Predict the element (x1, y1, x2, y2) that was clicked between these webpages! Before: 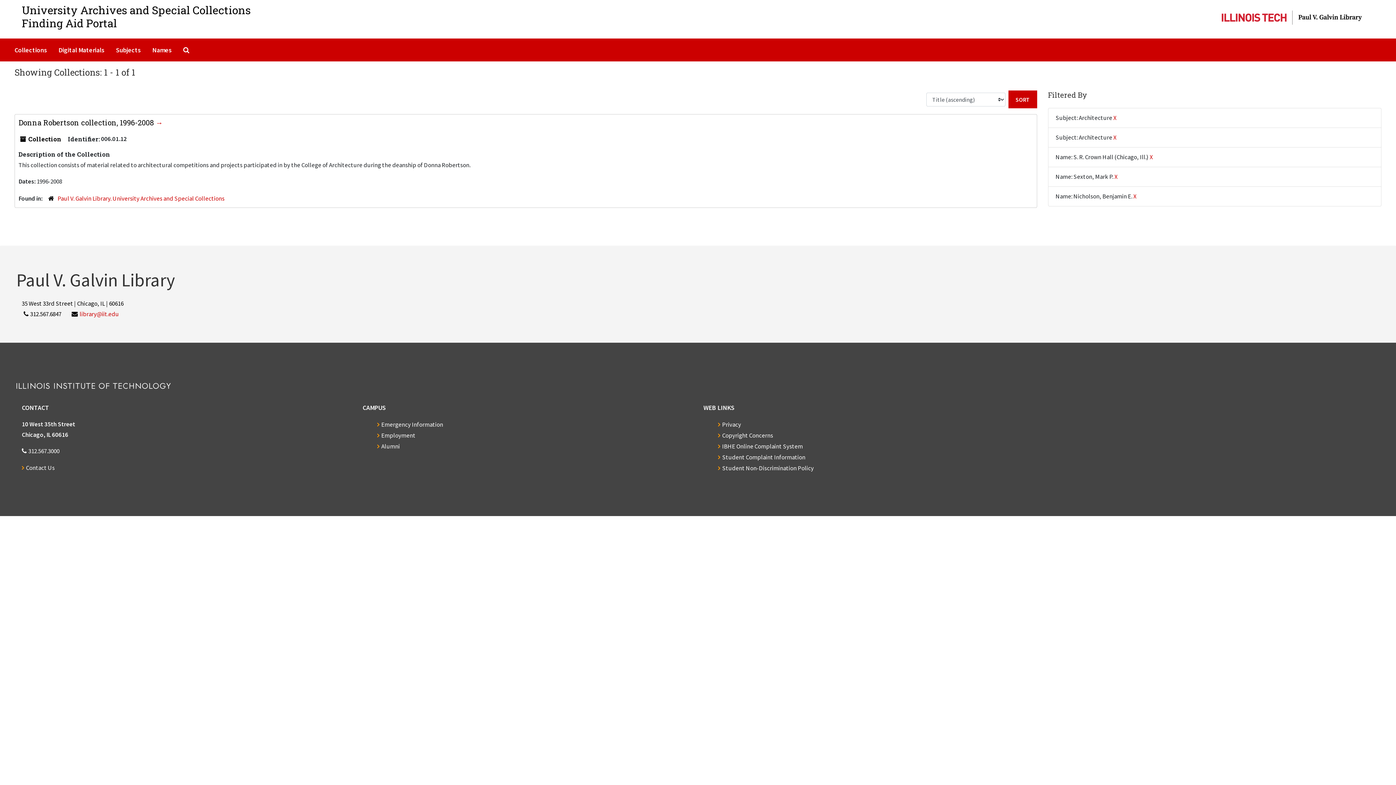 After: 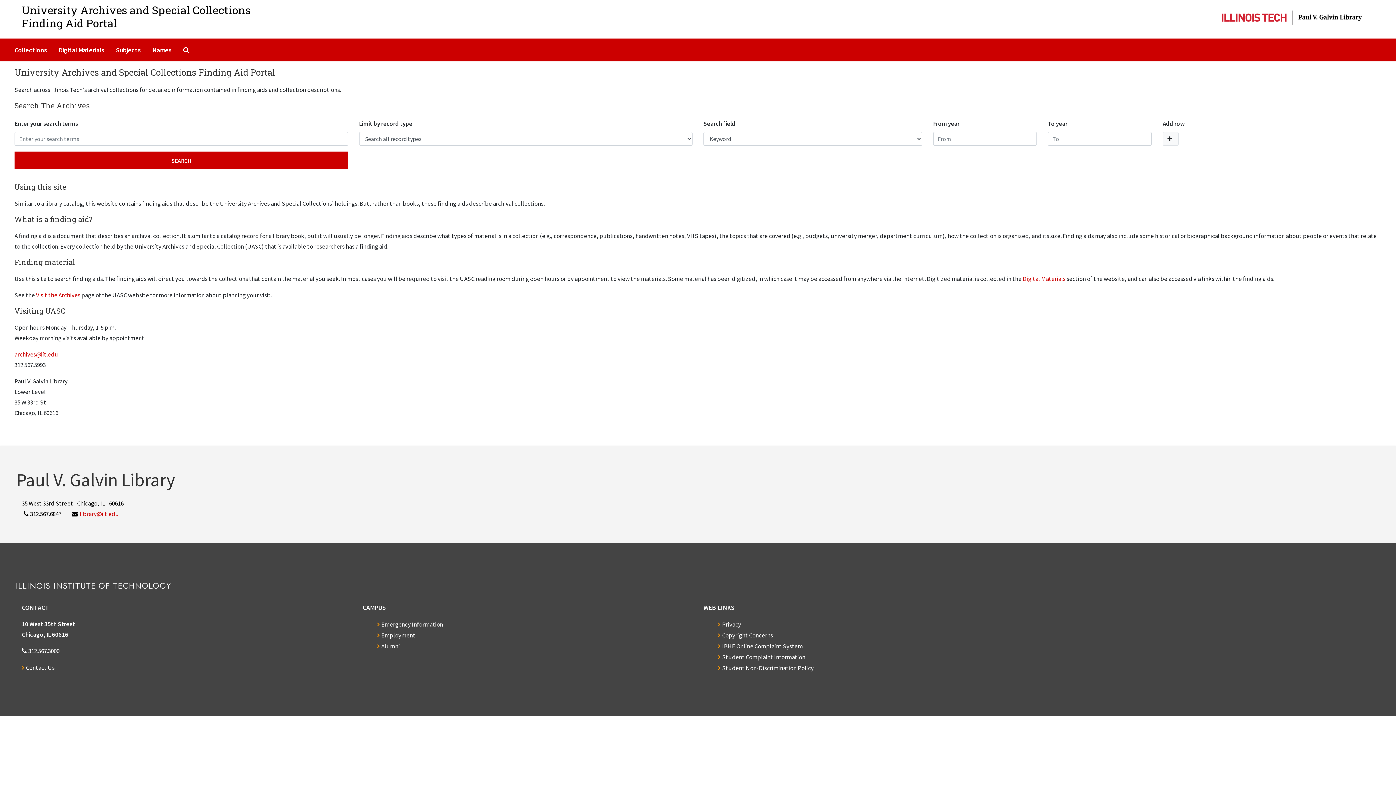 Action: bbox: (16, 386, 170, 394)